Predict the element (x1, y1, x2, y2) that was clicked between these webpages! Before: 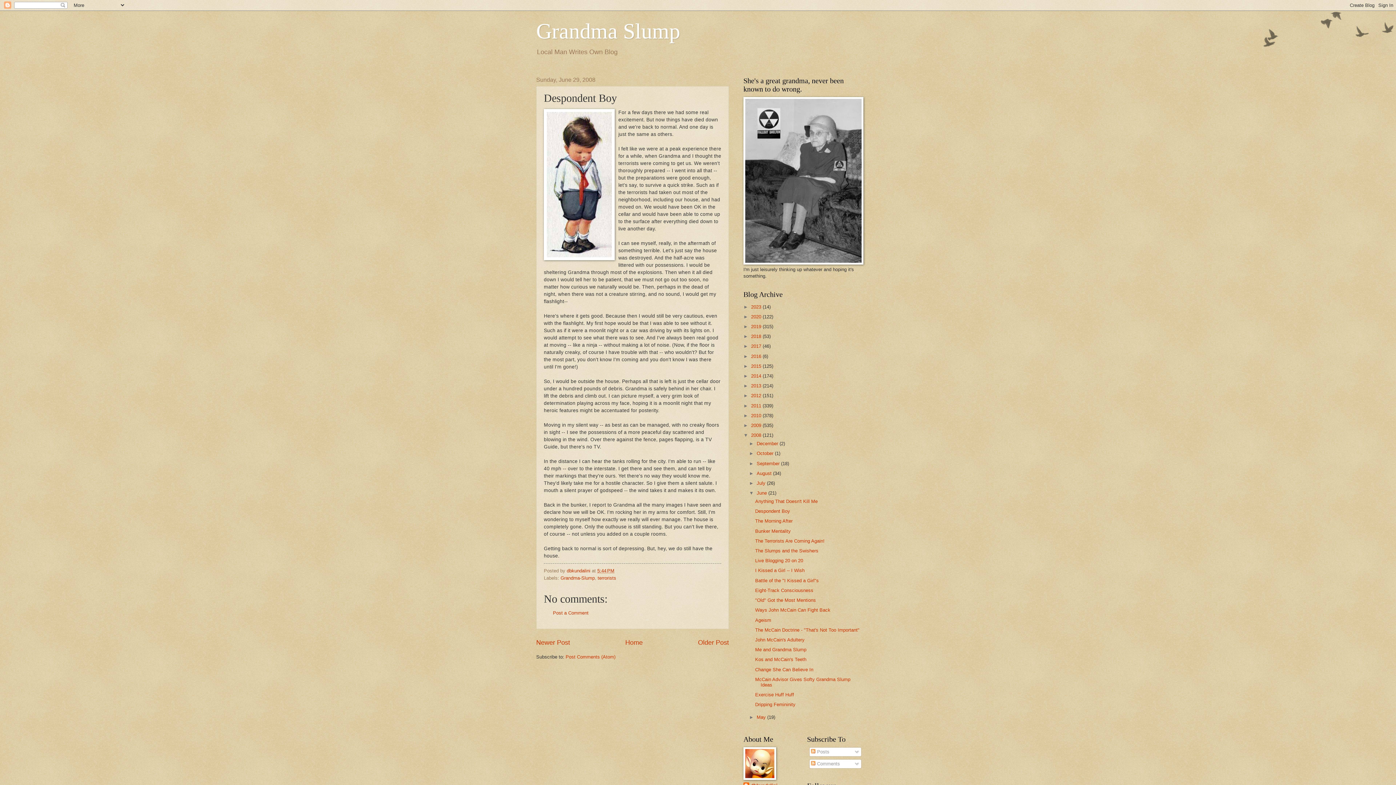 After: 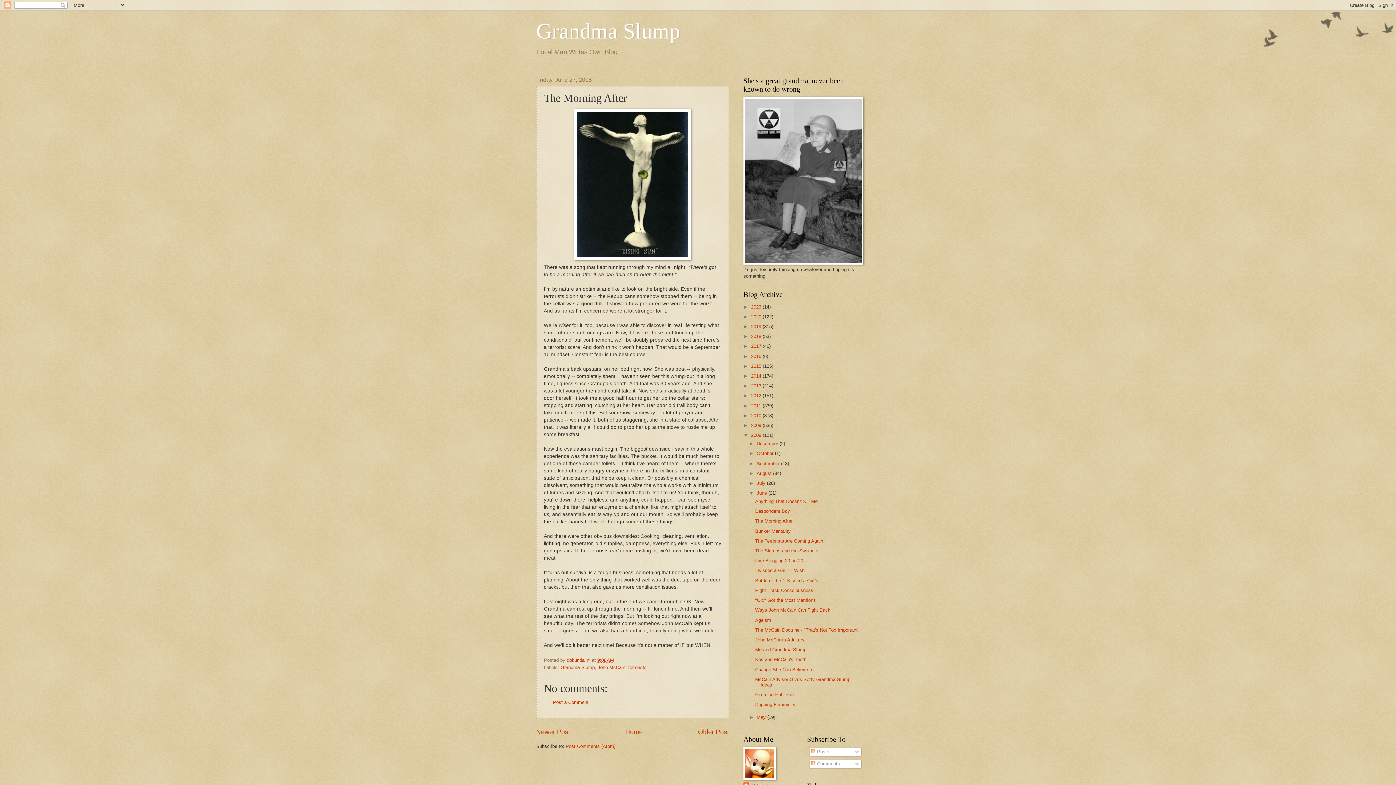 Action: bbox: (755, 518, 792, 524) label: The Morning After